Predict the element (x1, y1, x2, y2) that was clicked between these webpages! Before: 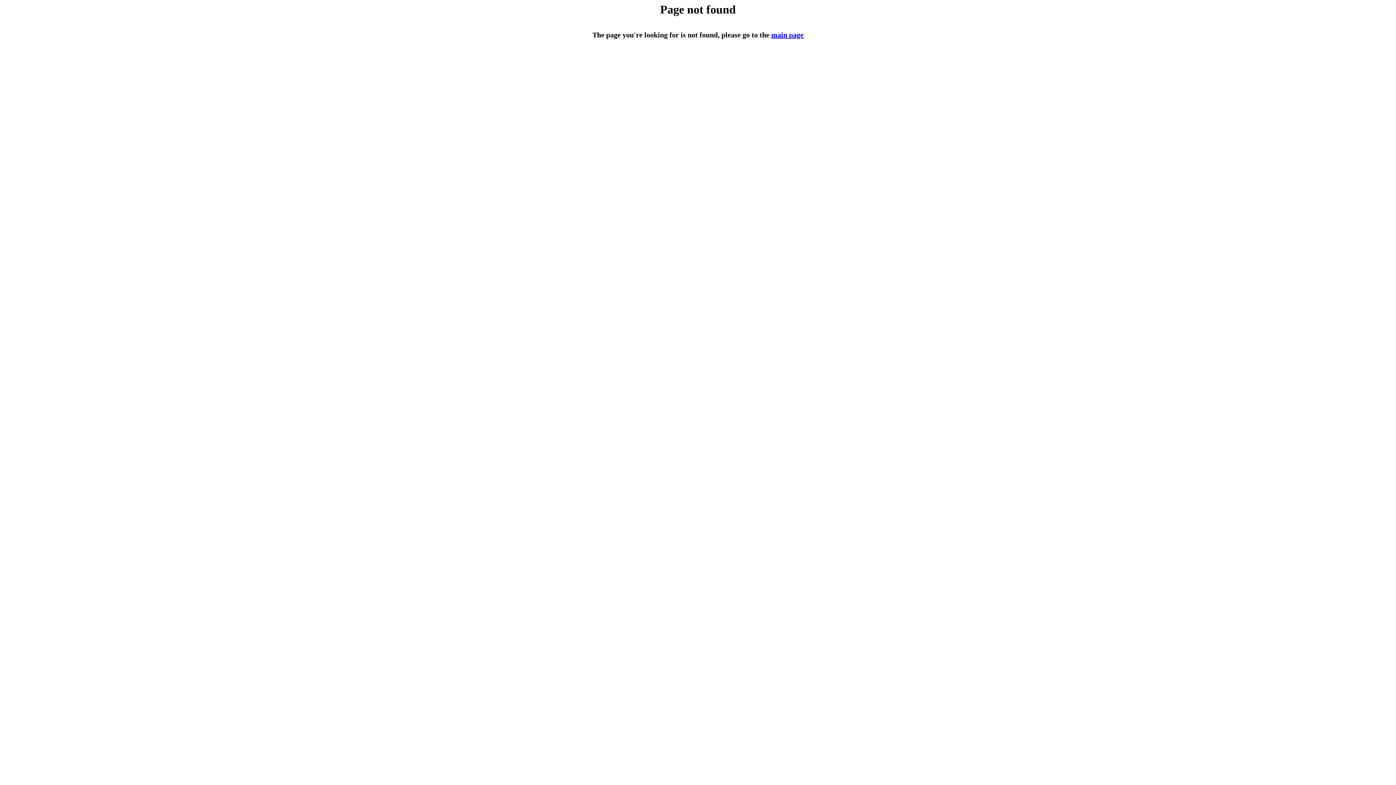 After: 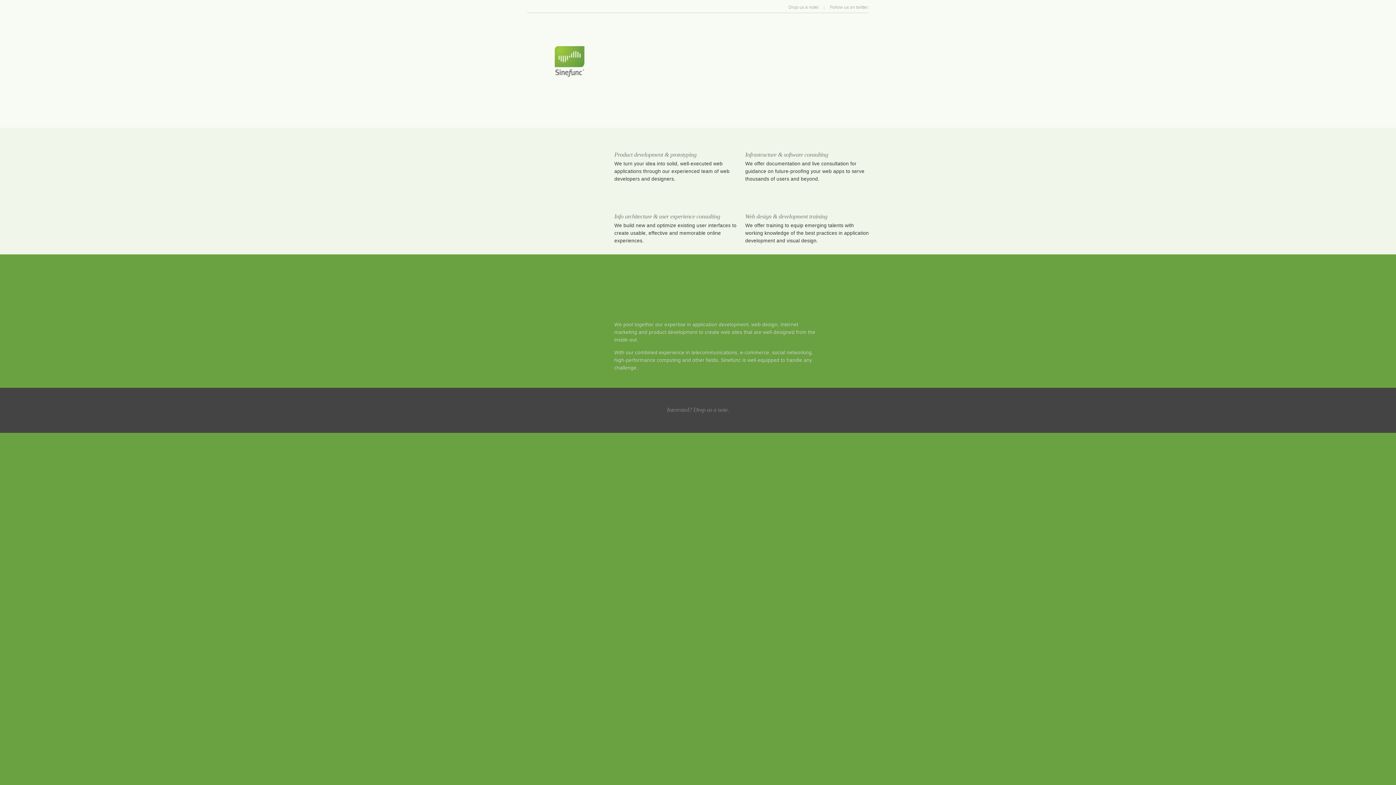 Action: label: main page bbox: (771, 31, 803, 39)